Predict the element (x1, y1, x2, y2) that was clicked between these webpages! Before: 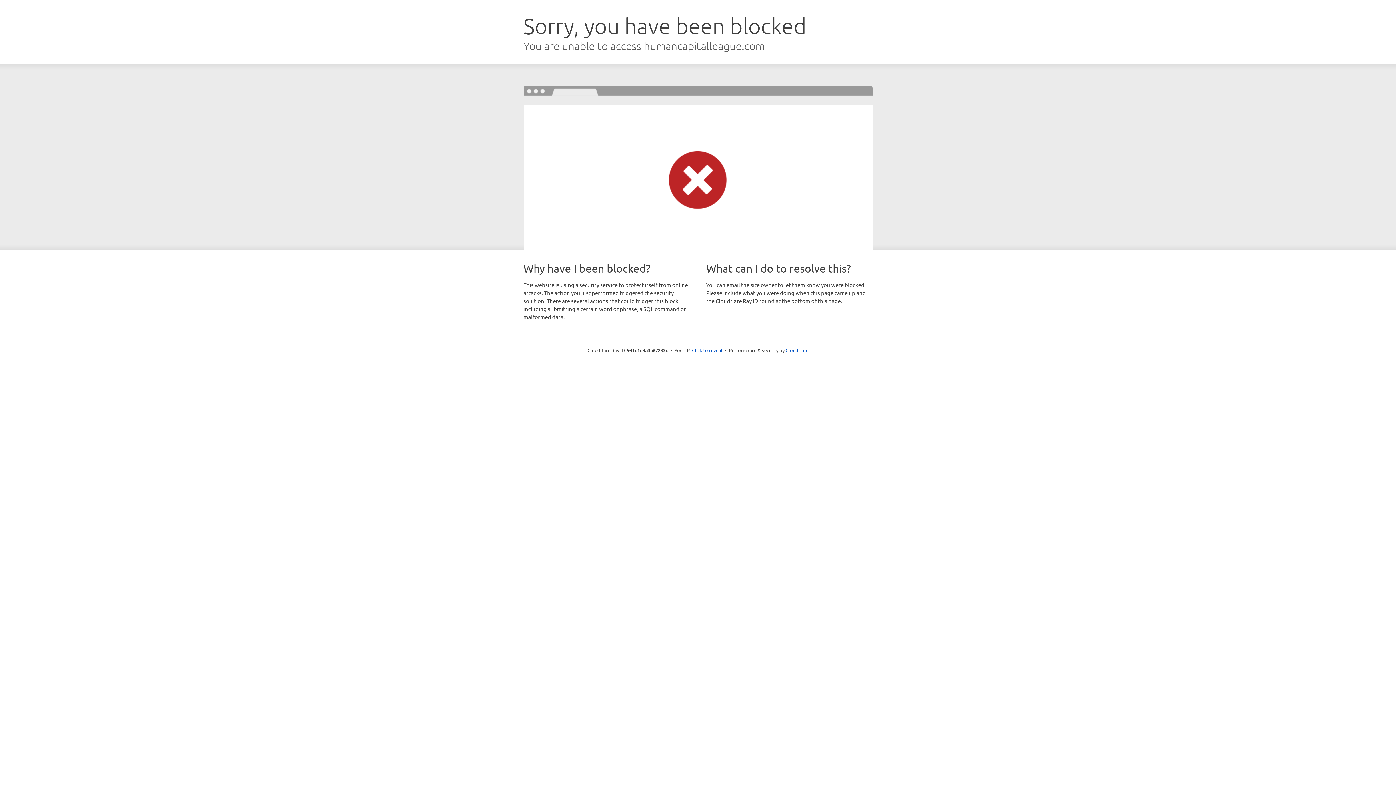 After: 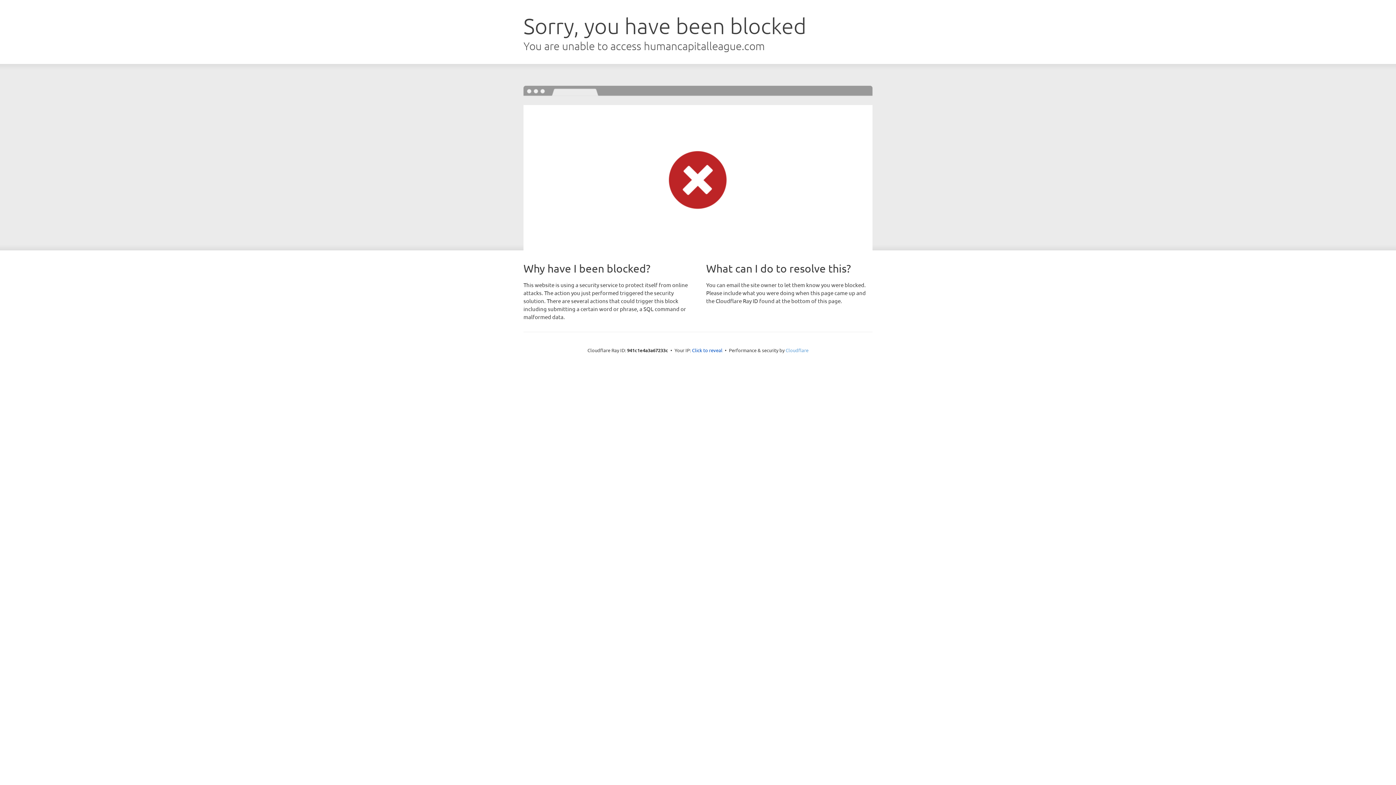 Action: bbox: (785, 347, 808, 353) label: Cloudflare